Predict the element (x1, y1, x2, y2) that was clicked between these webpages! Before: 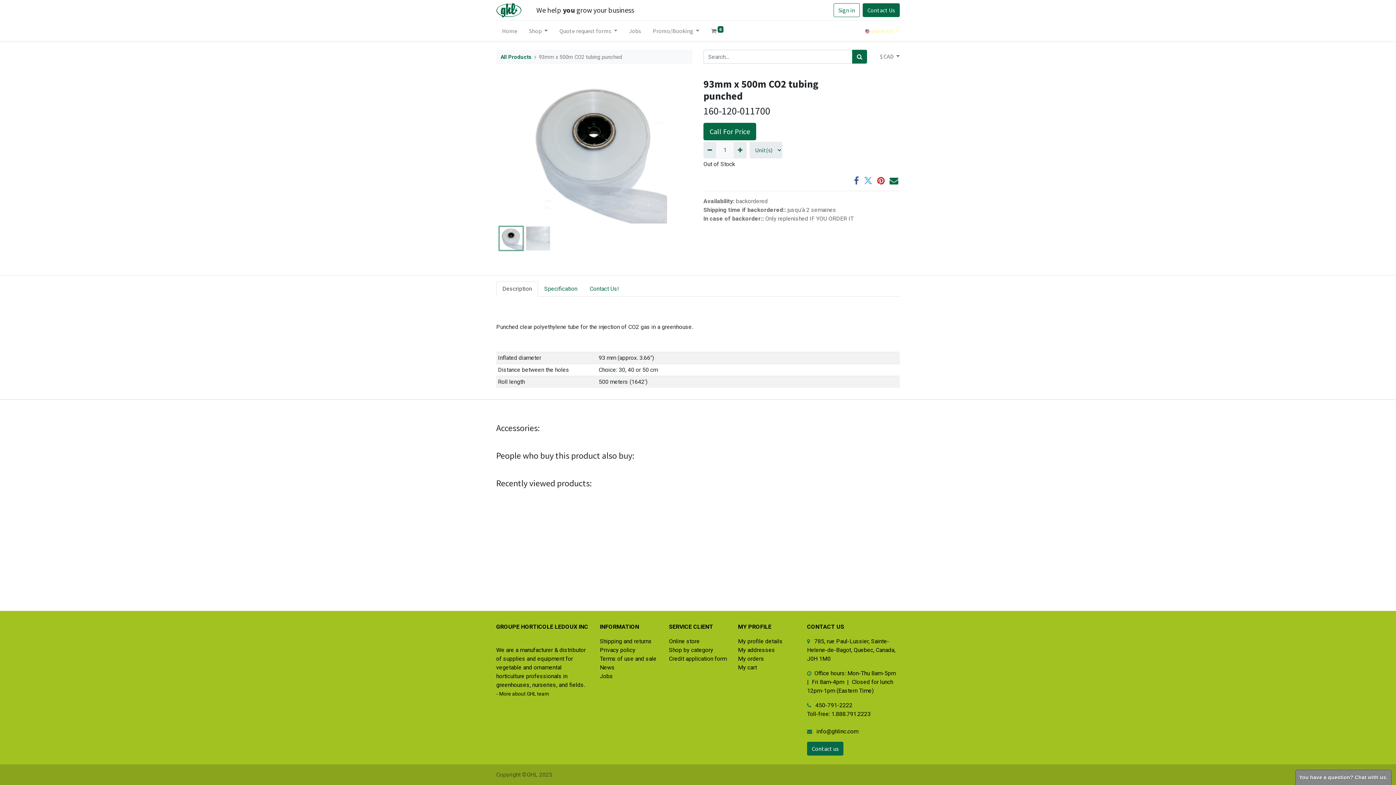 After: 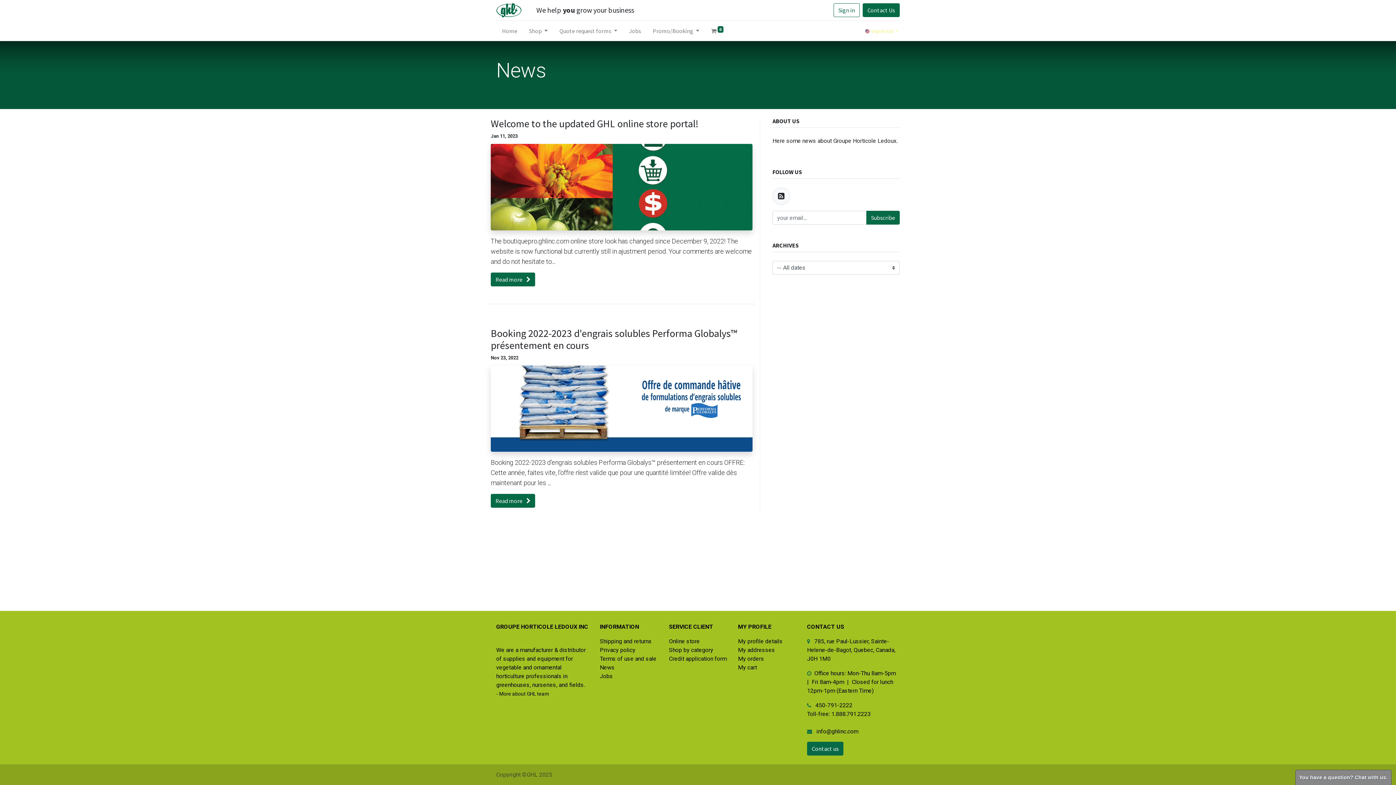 Action: label: News bbox: (600, 664, 614, 671)